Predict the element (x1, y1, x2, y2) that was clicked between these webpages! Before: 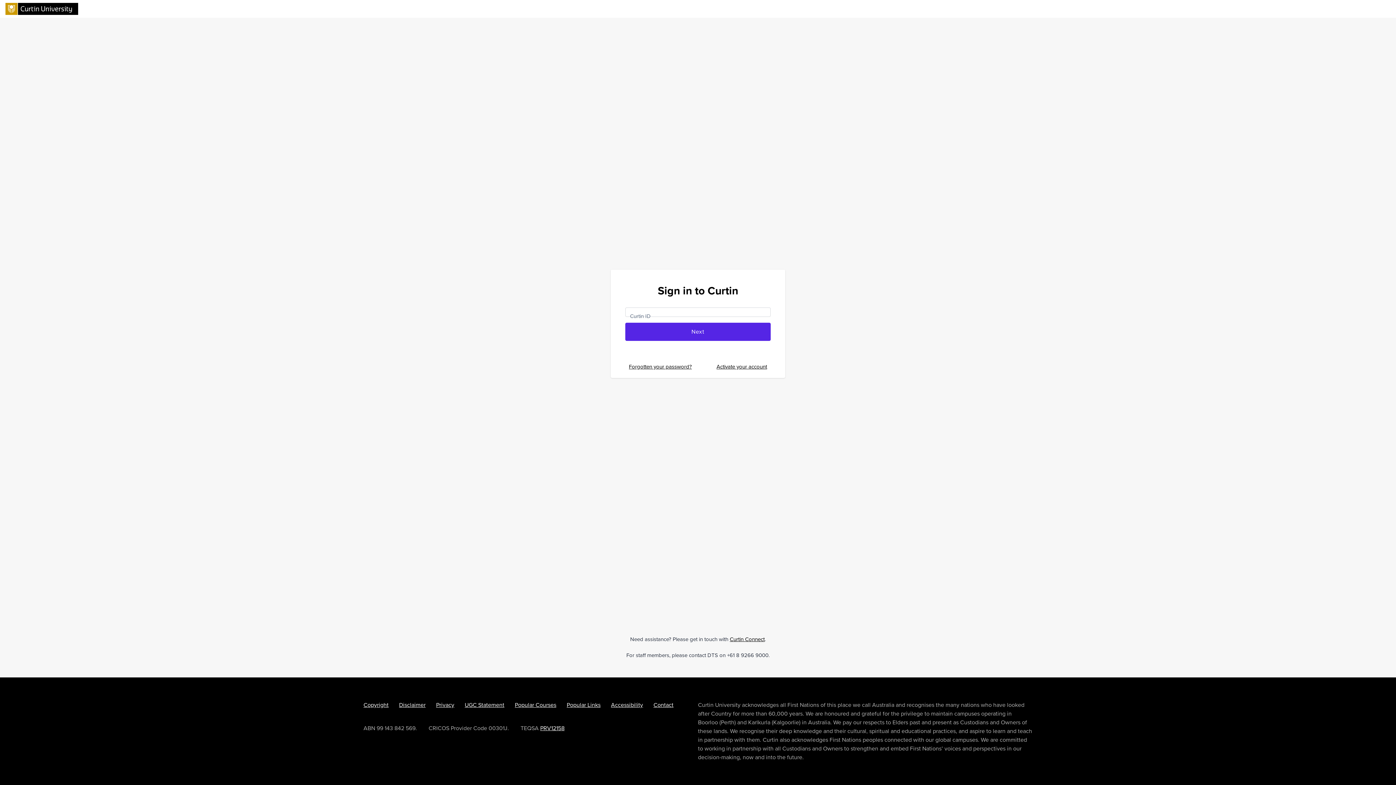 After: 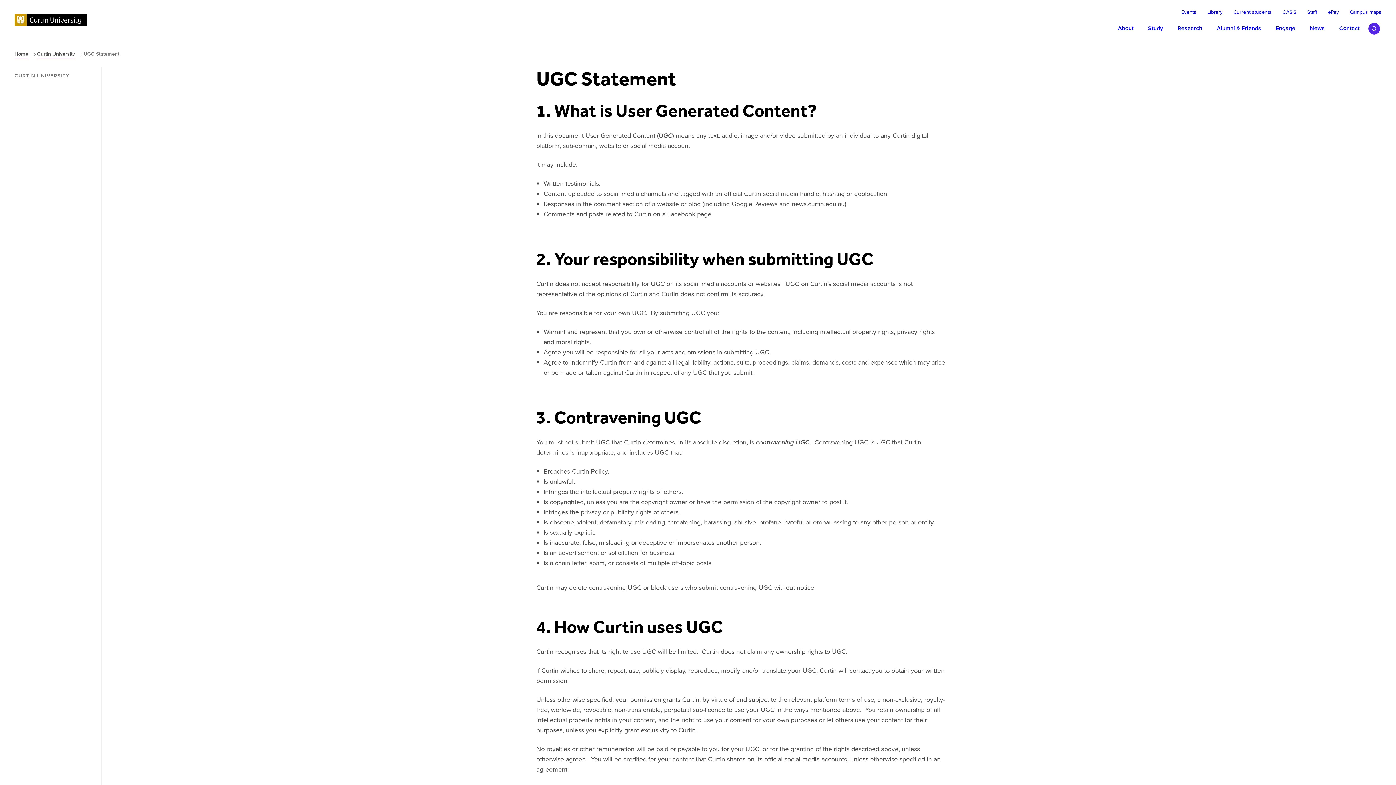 Action: bbox: (467, 702, 507, 708) label: UGC Statement